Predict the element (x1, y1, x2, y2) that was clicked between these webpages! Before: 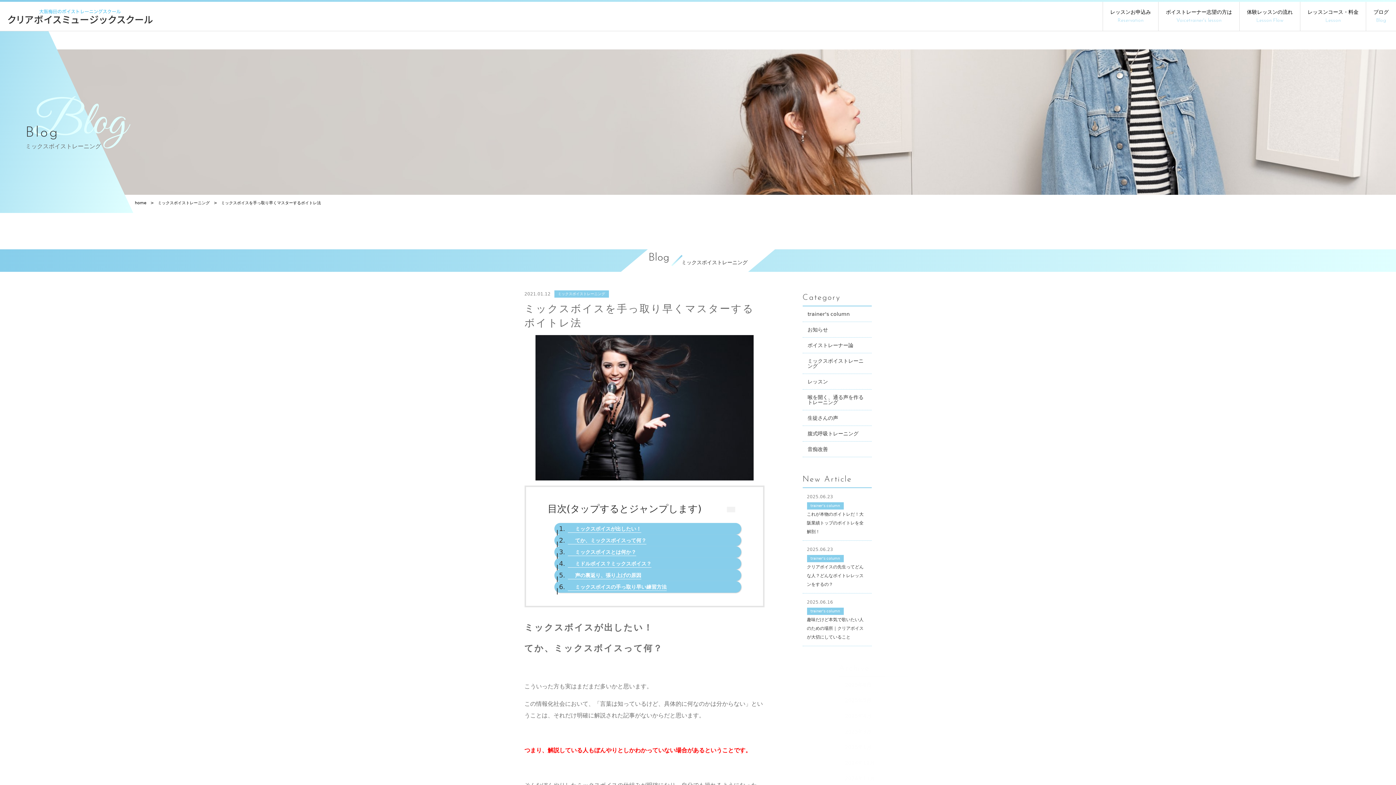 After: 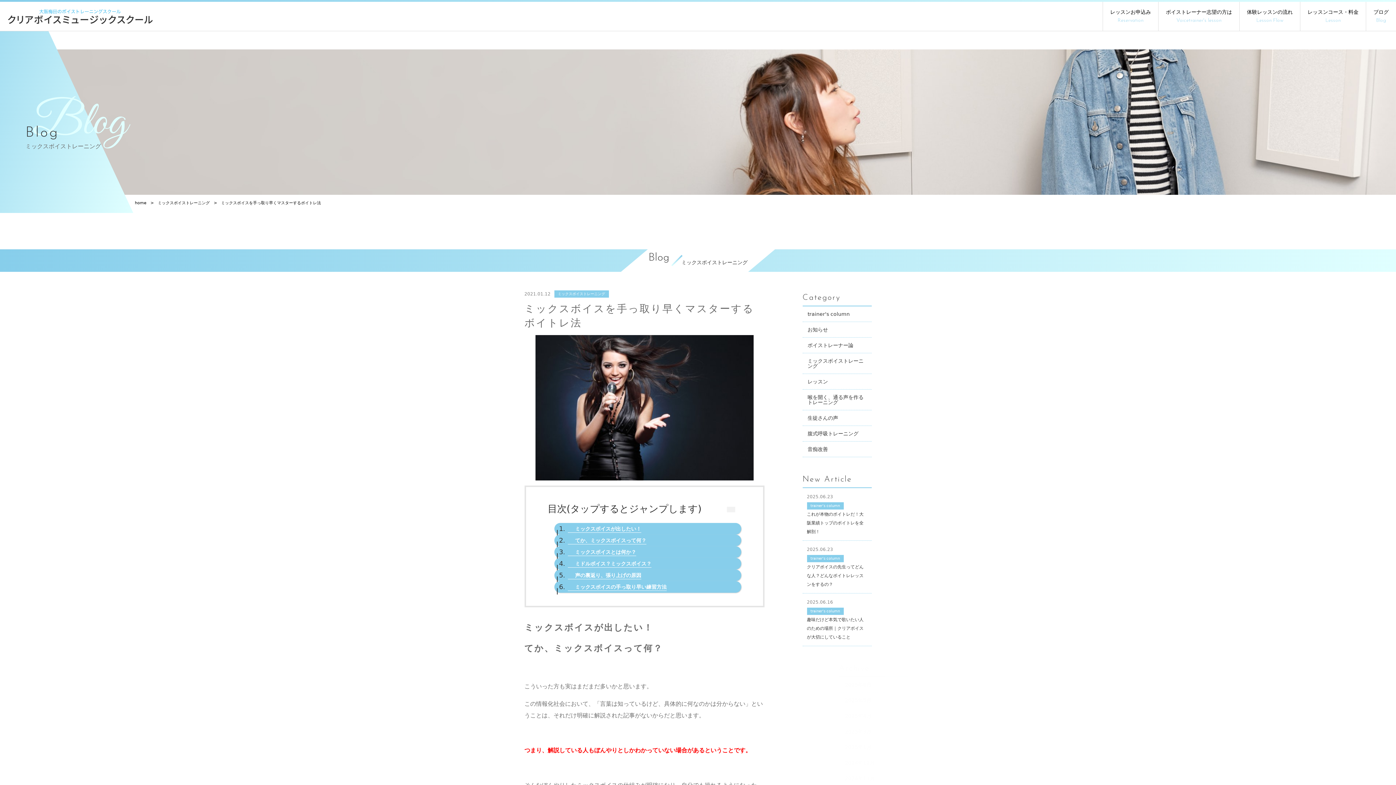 Action: bbox: (726, 507, 735, 512)